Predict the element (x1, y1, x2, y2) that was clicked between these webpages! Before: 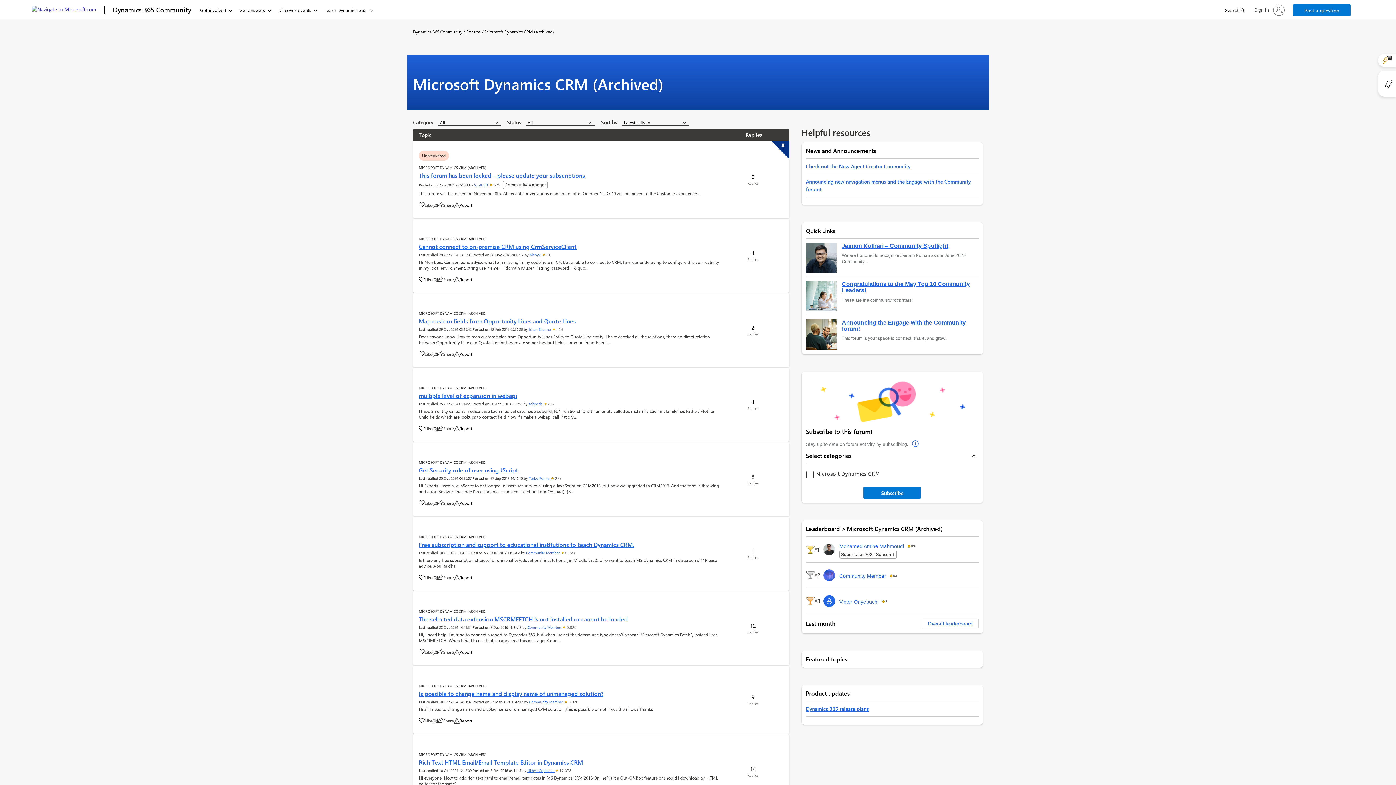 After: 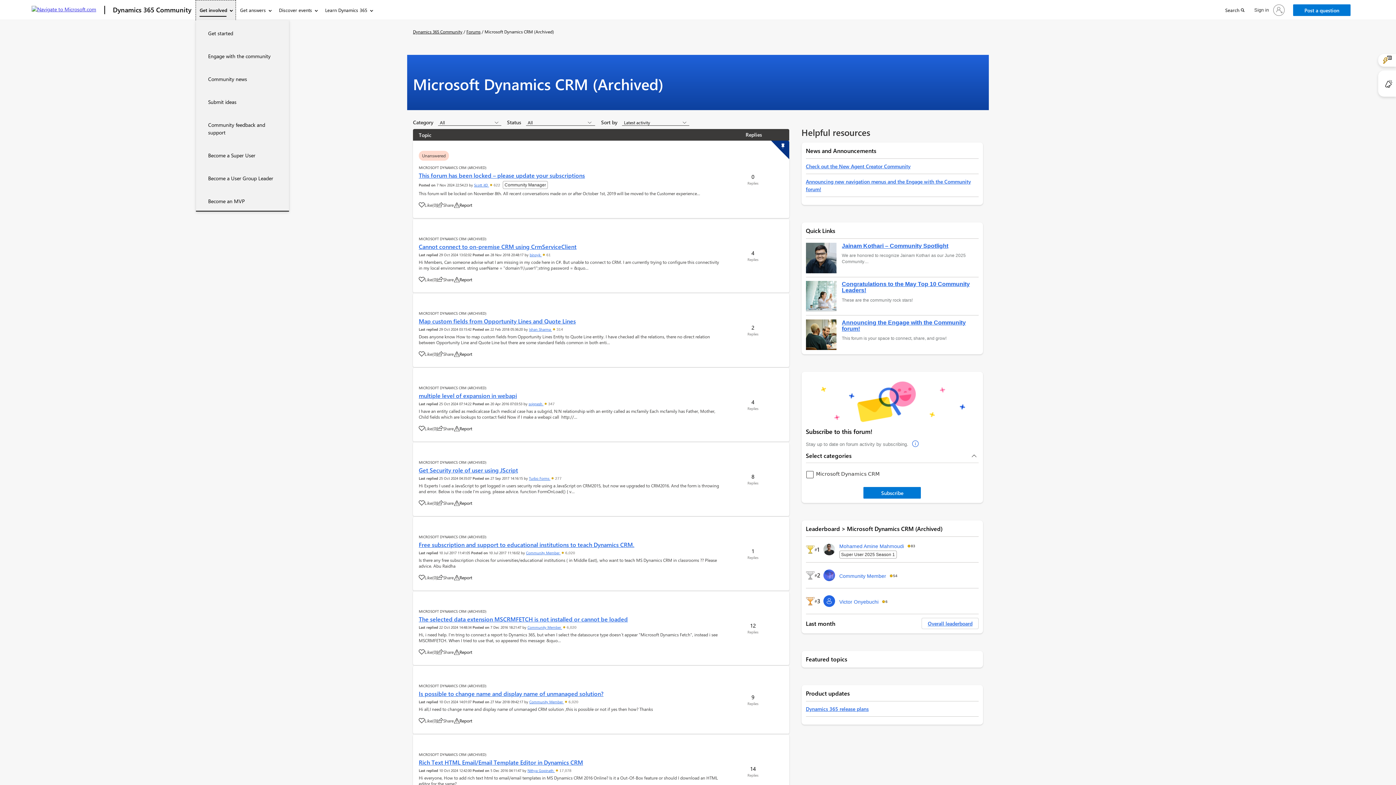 Action: bbox: (195, 0, 235, 20) label: Get involved